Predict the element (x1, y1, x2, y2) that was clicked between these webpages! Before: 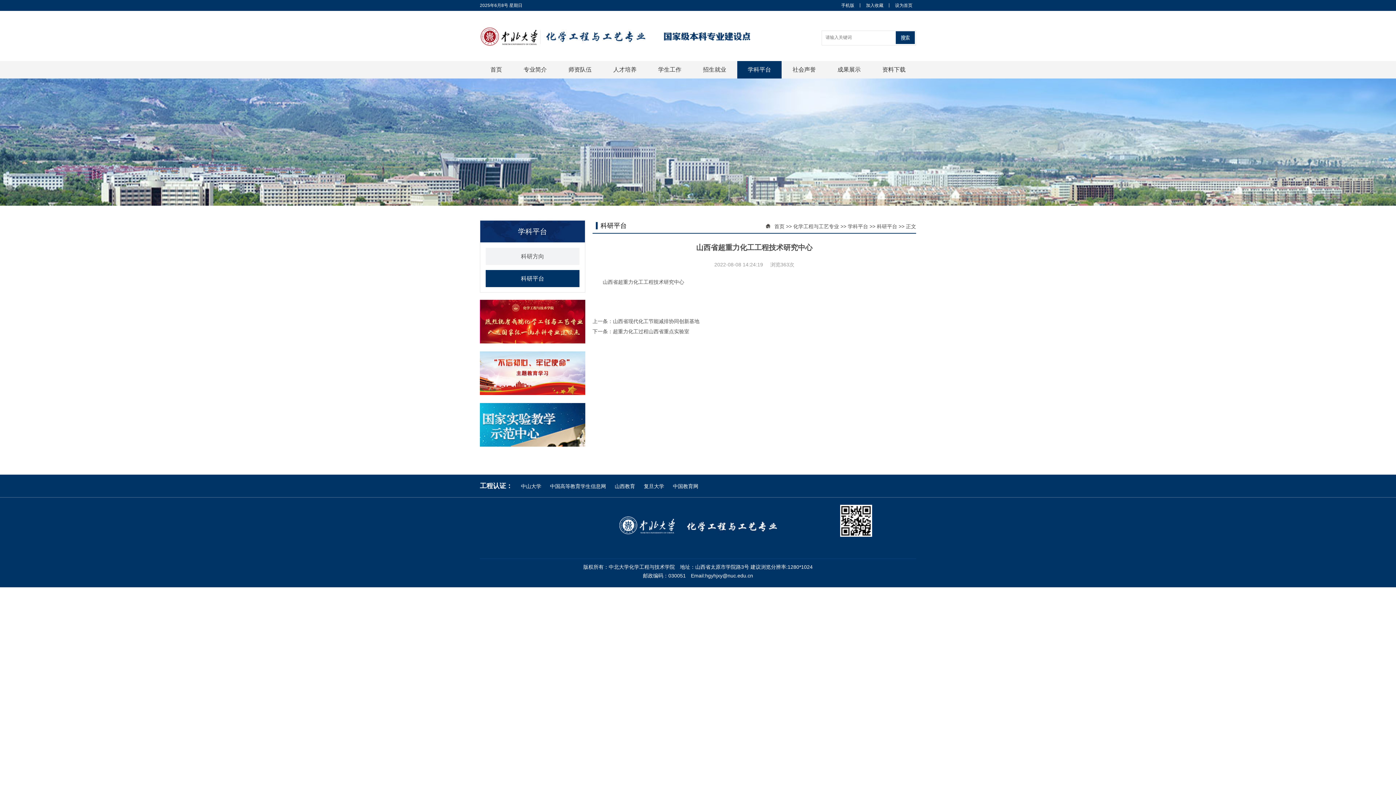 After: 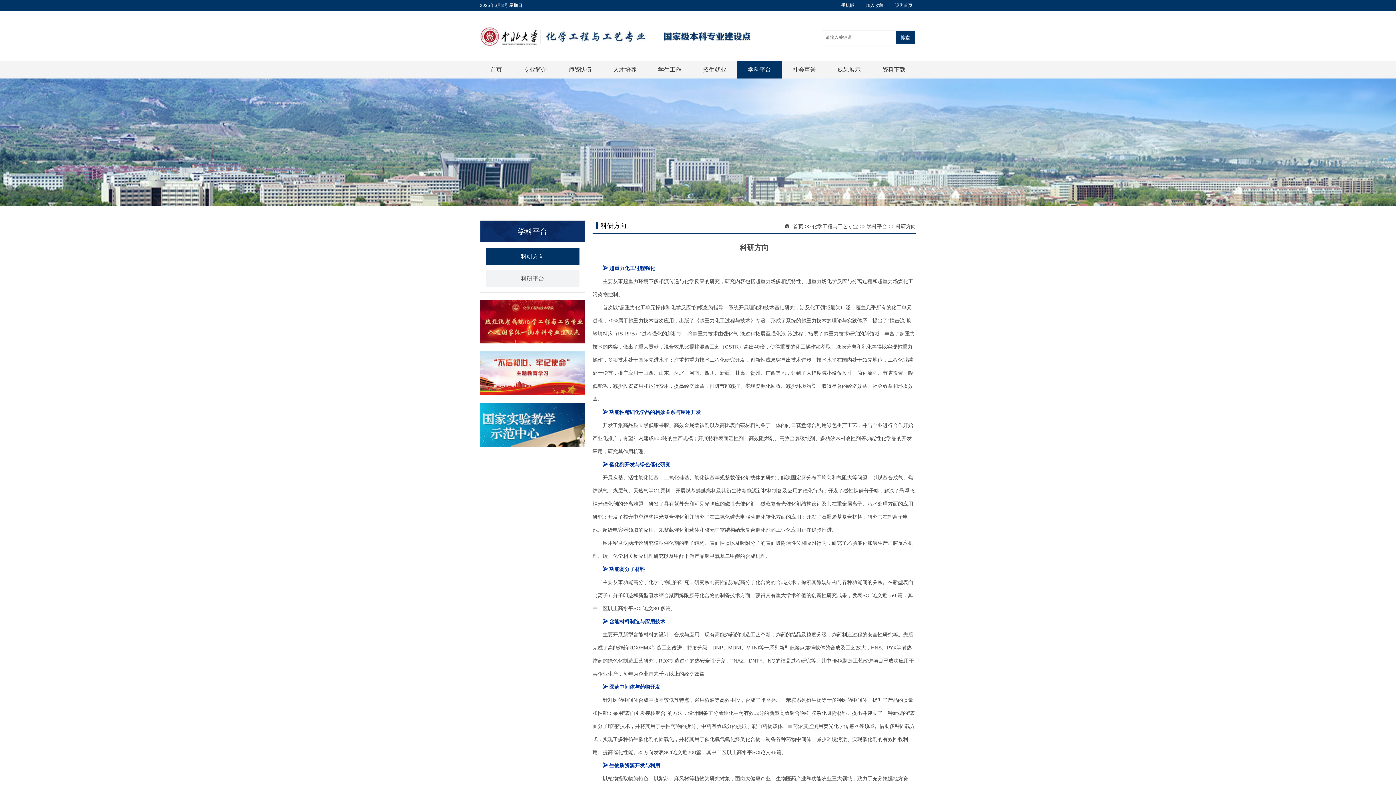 Action: bbox: (848, 223, 869, 229) label: 学科平台 